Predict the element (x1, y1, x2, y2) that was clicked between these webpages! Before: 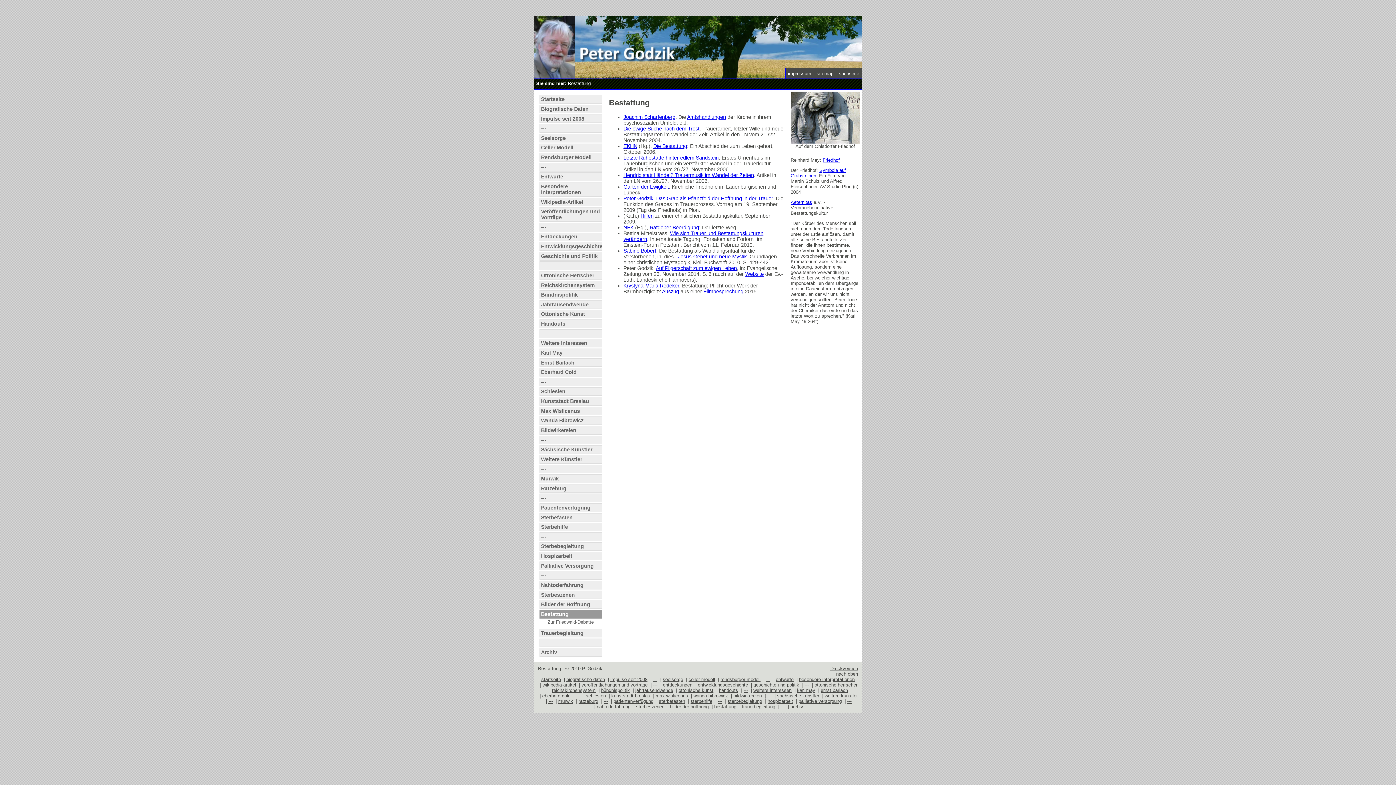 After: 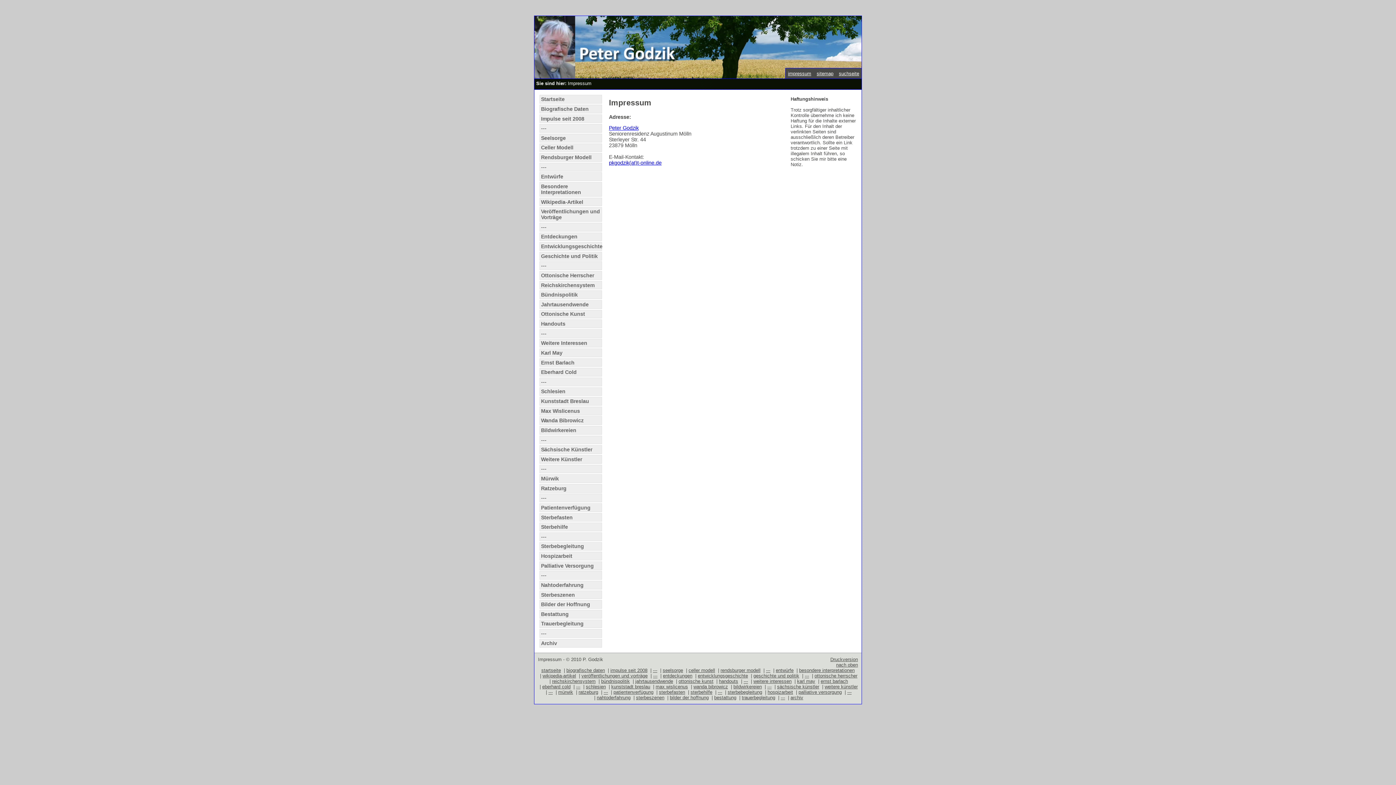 Action: bbox: (788, 70, 811, 76) label: impressum